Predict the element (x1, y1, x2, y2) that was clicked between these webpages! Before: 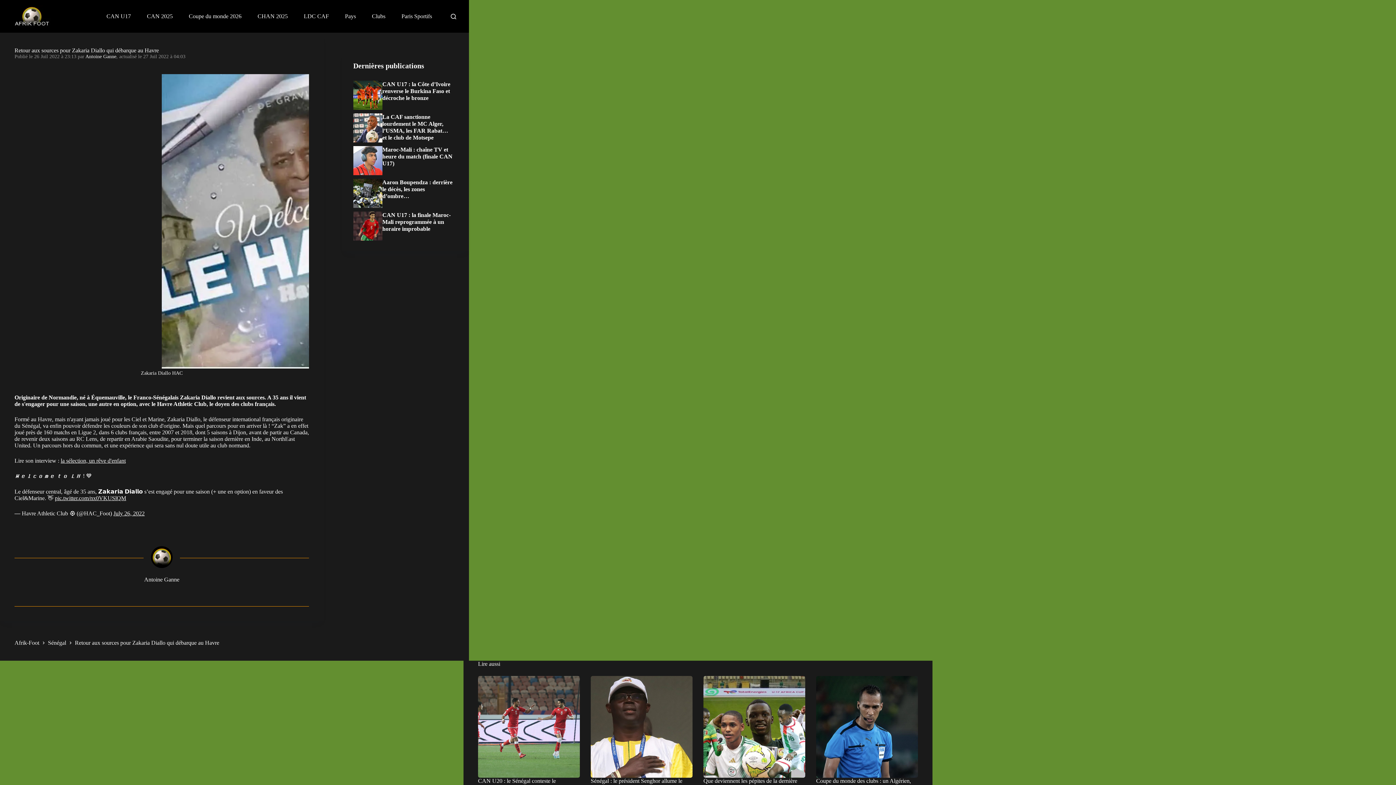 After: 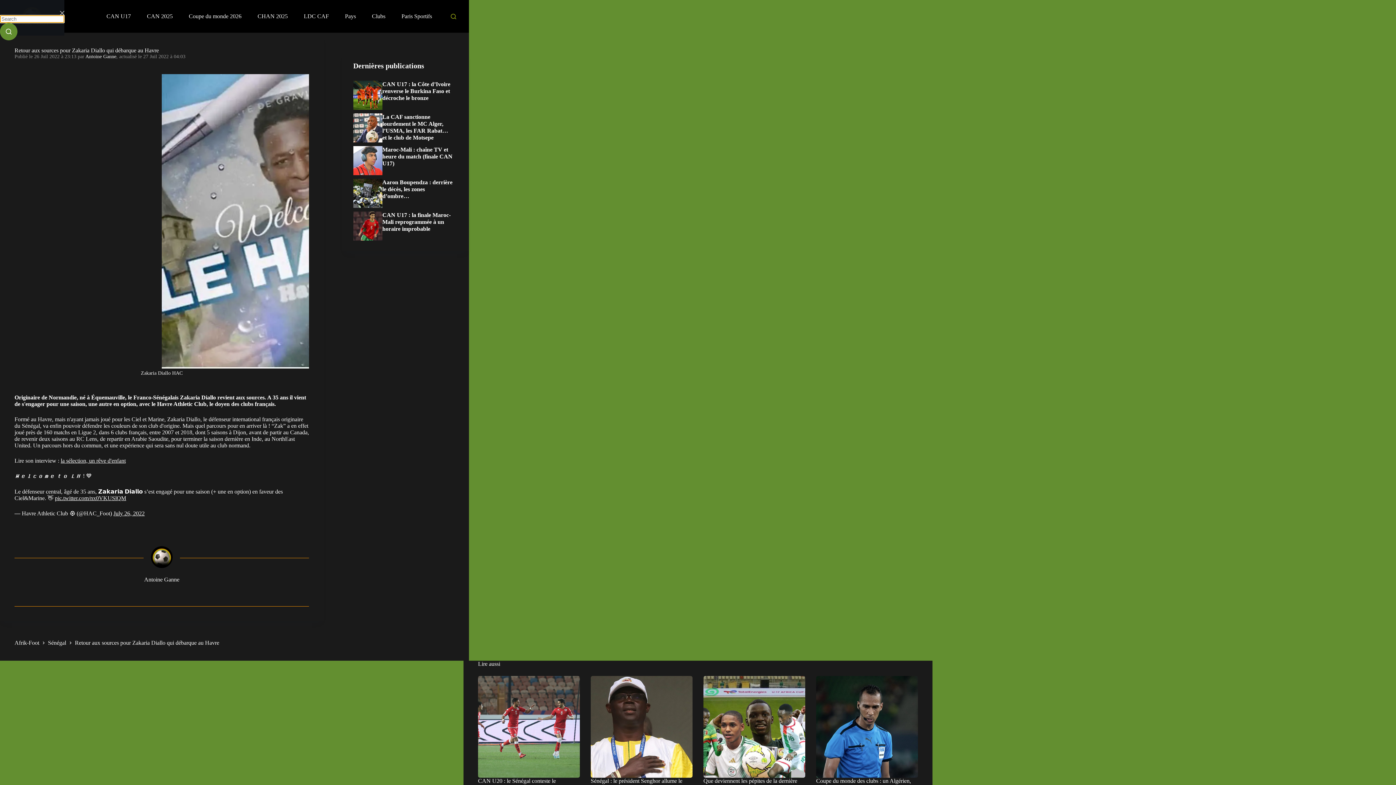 Action: bbox: (450, 13, 456, 19) label: Search